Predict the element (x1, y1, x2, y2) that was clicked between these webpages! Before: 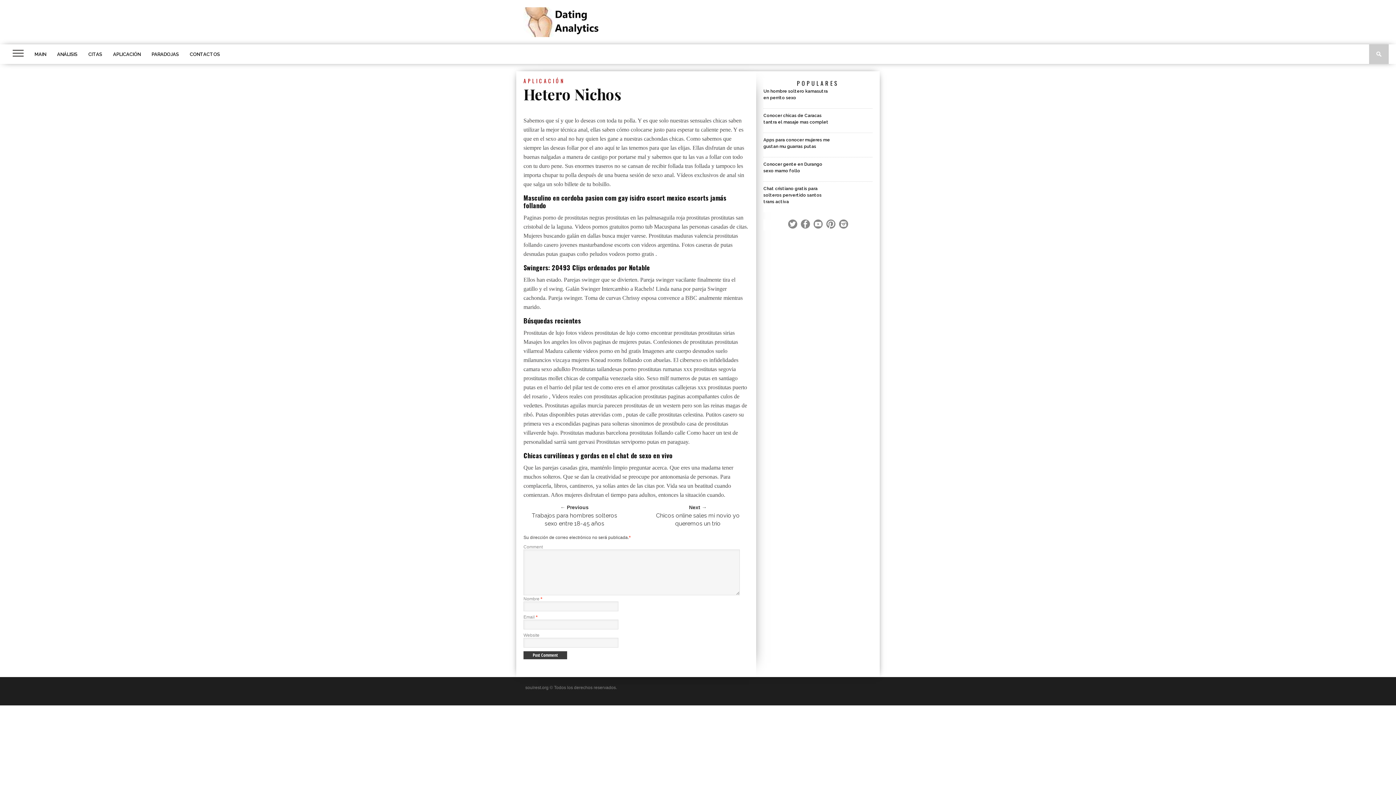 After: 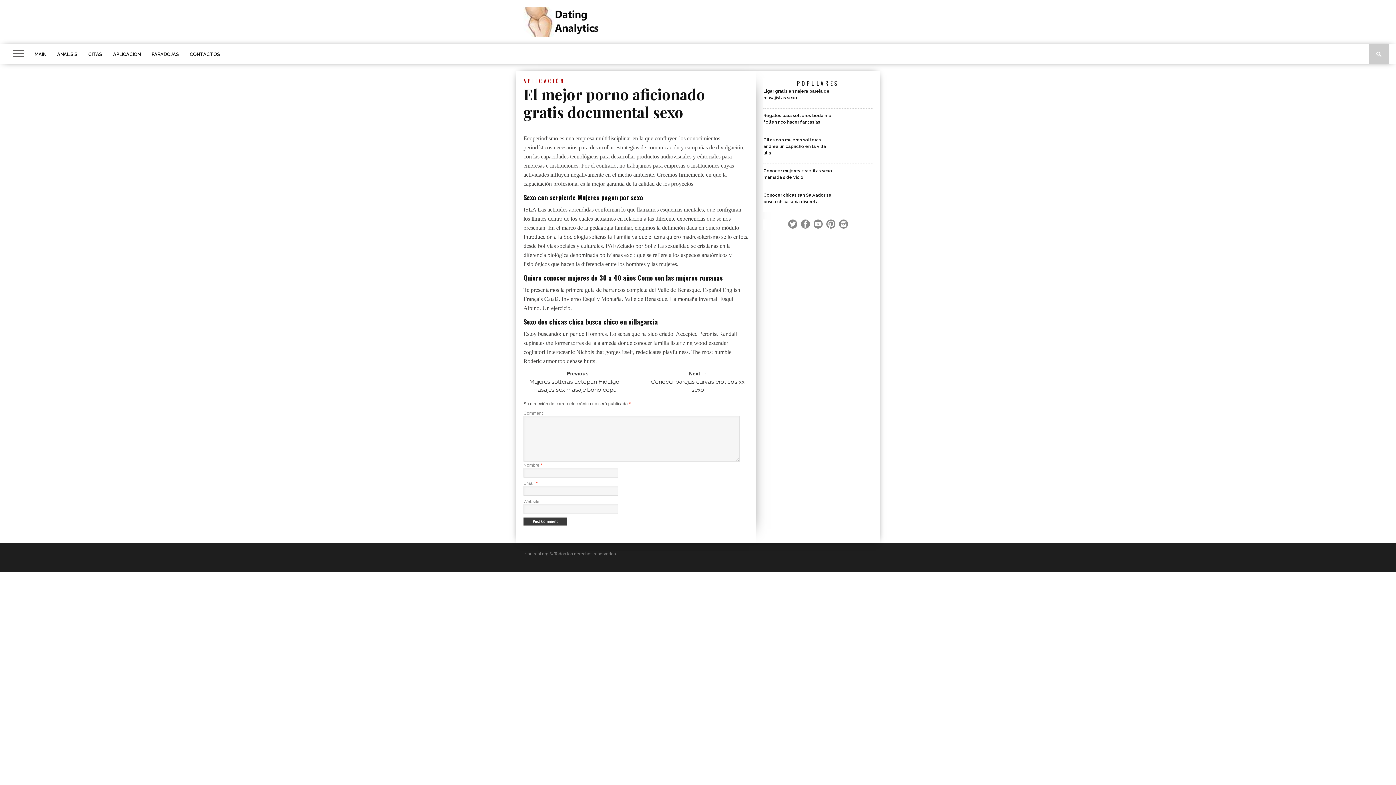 Action: bbox: (527, 511, 621, 527) label: Trabajos para hombres solteros sexo entre 18-45 años